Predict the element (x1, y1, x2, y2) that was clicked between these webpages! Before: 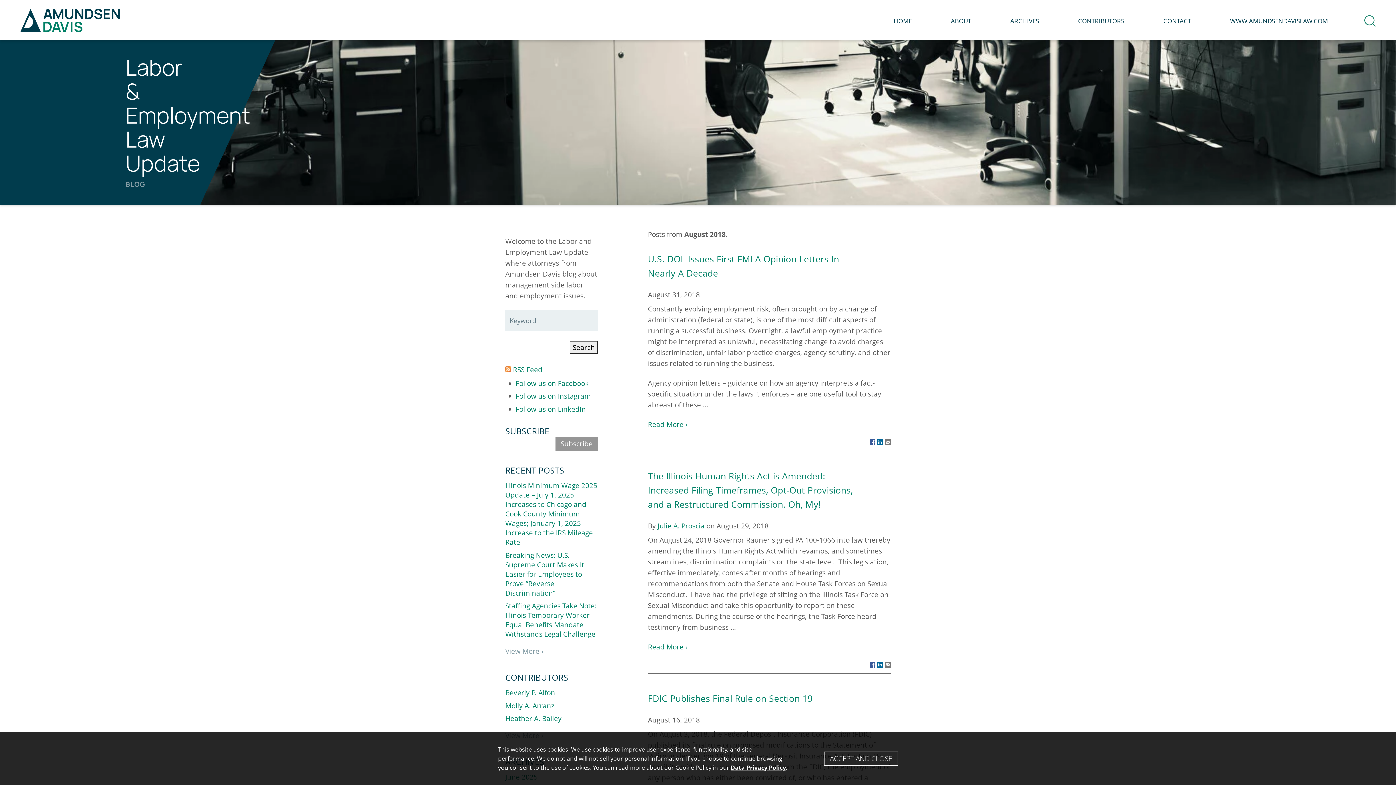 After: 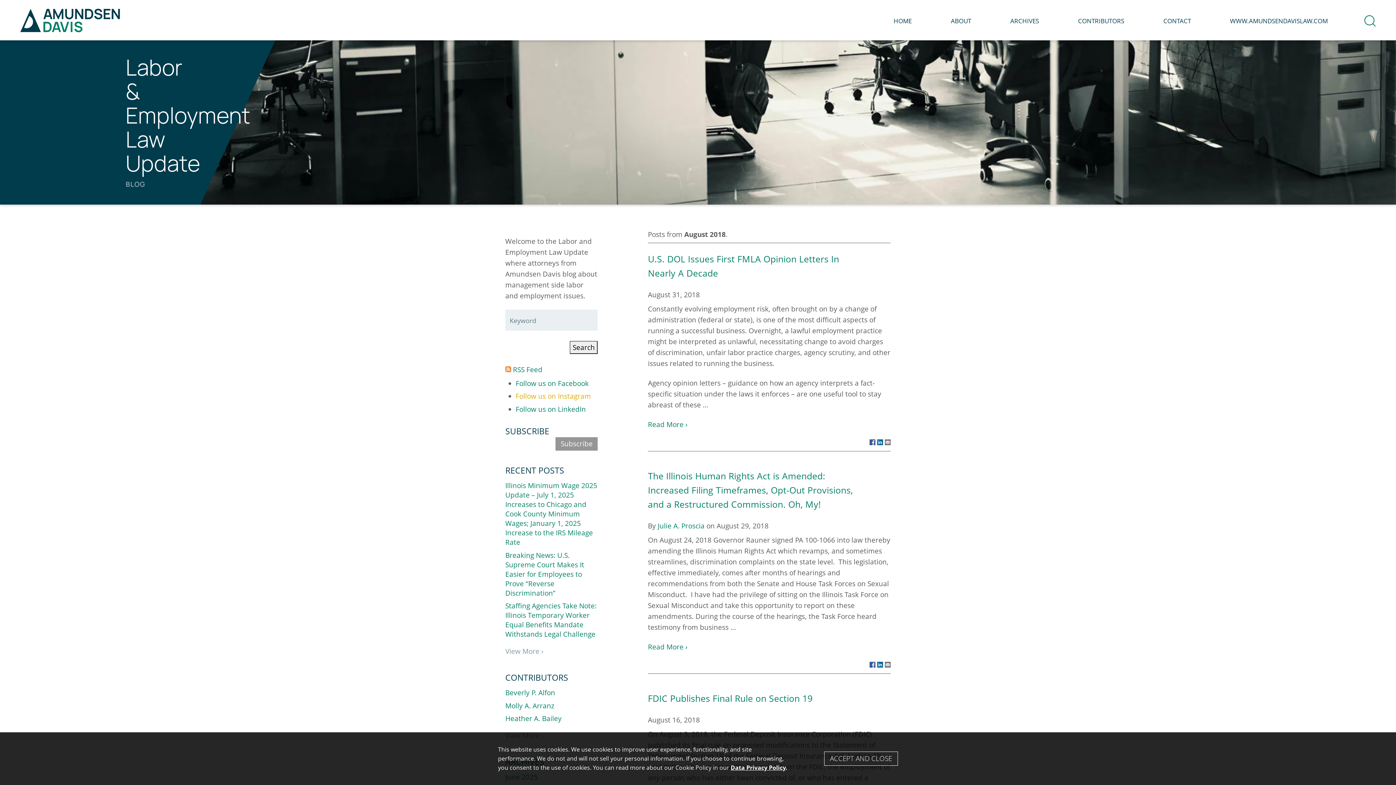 Action: bbox: (515, 391, 591, 401) label: Follow us on Instagram